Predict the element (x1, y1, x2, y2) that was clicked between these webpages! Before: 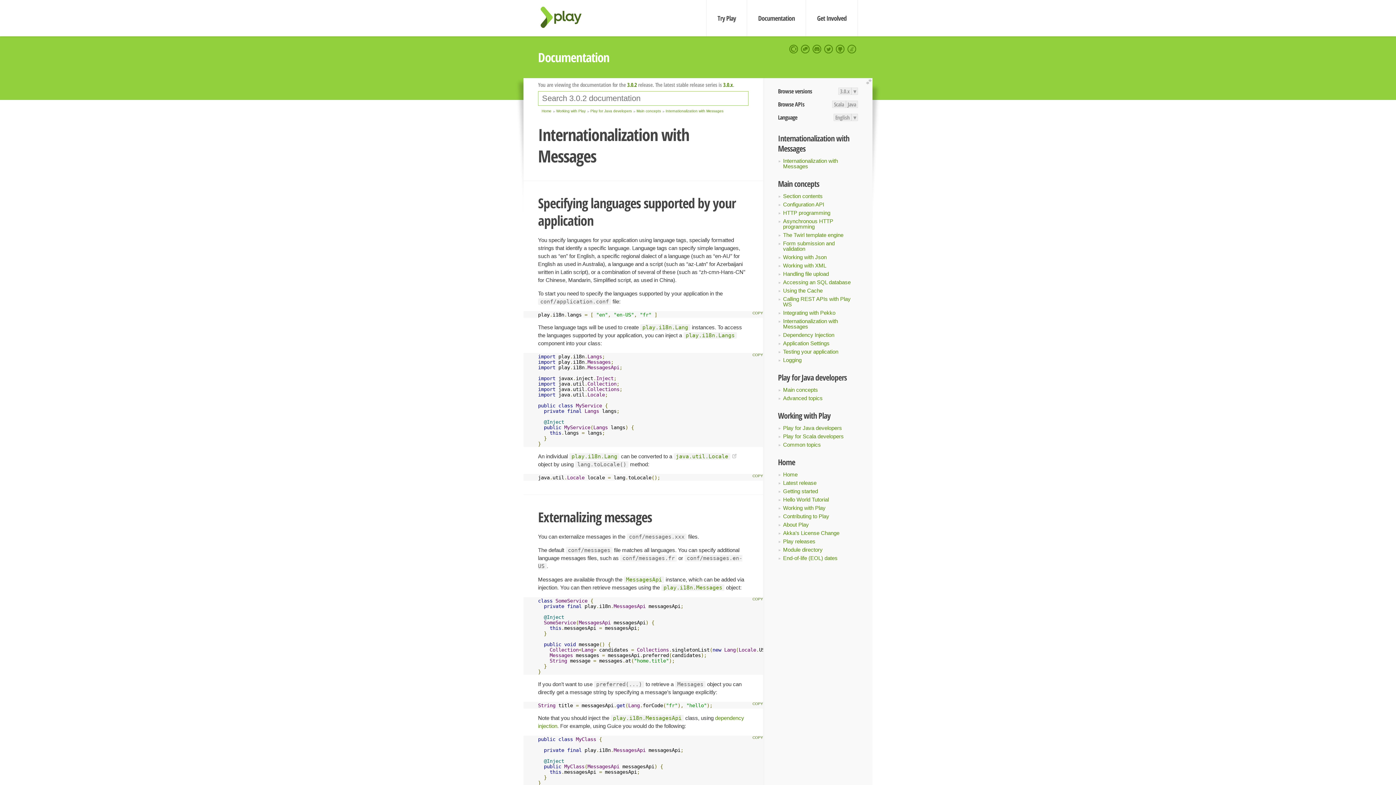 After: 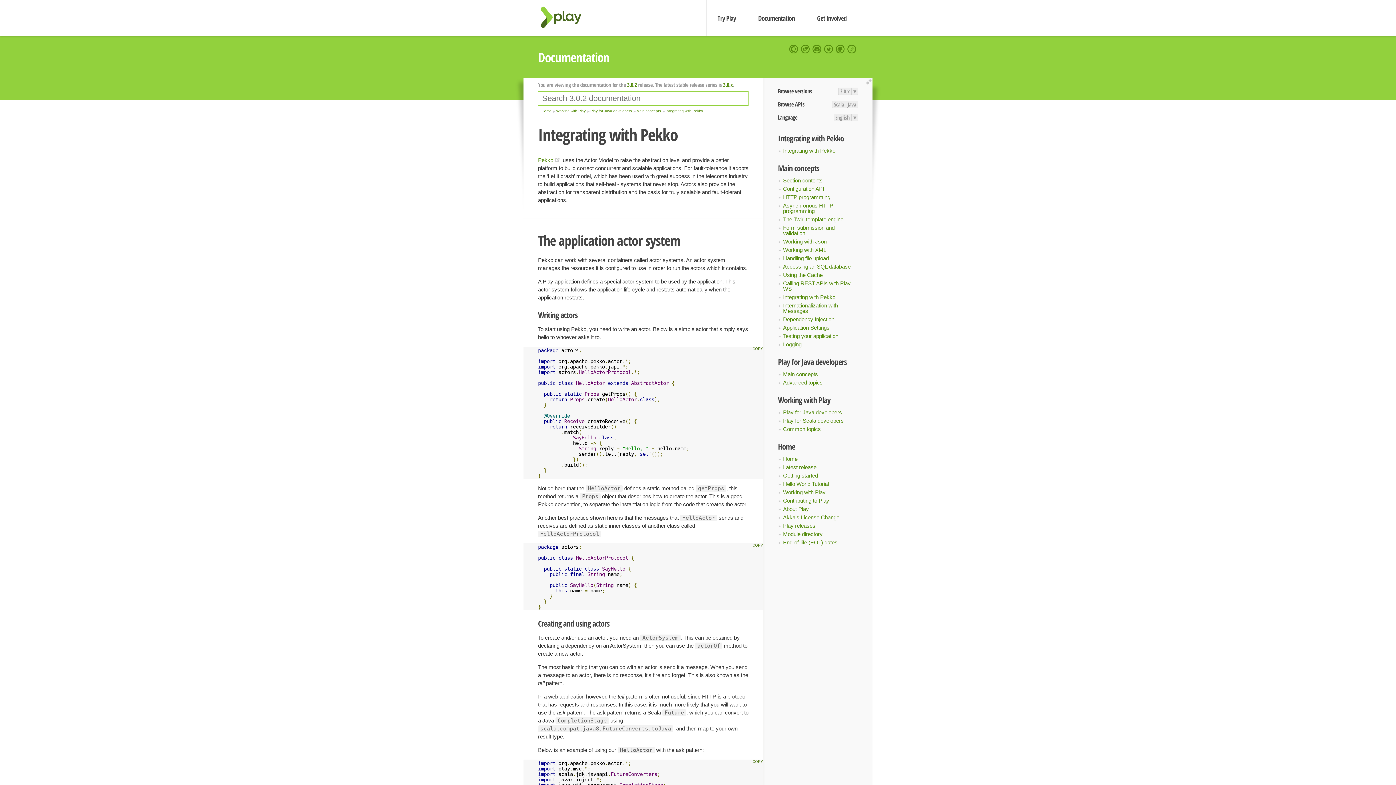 Action: bbox: (783, 309, 835, 316) label: Integrating with Pekko